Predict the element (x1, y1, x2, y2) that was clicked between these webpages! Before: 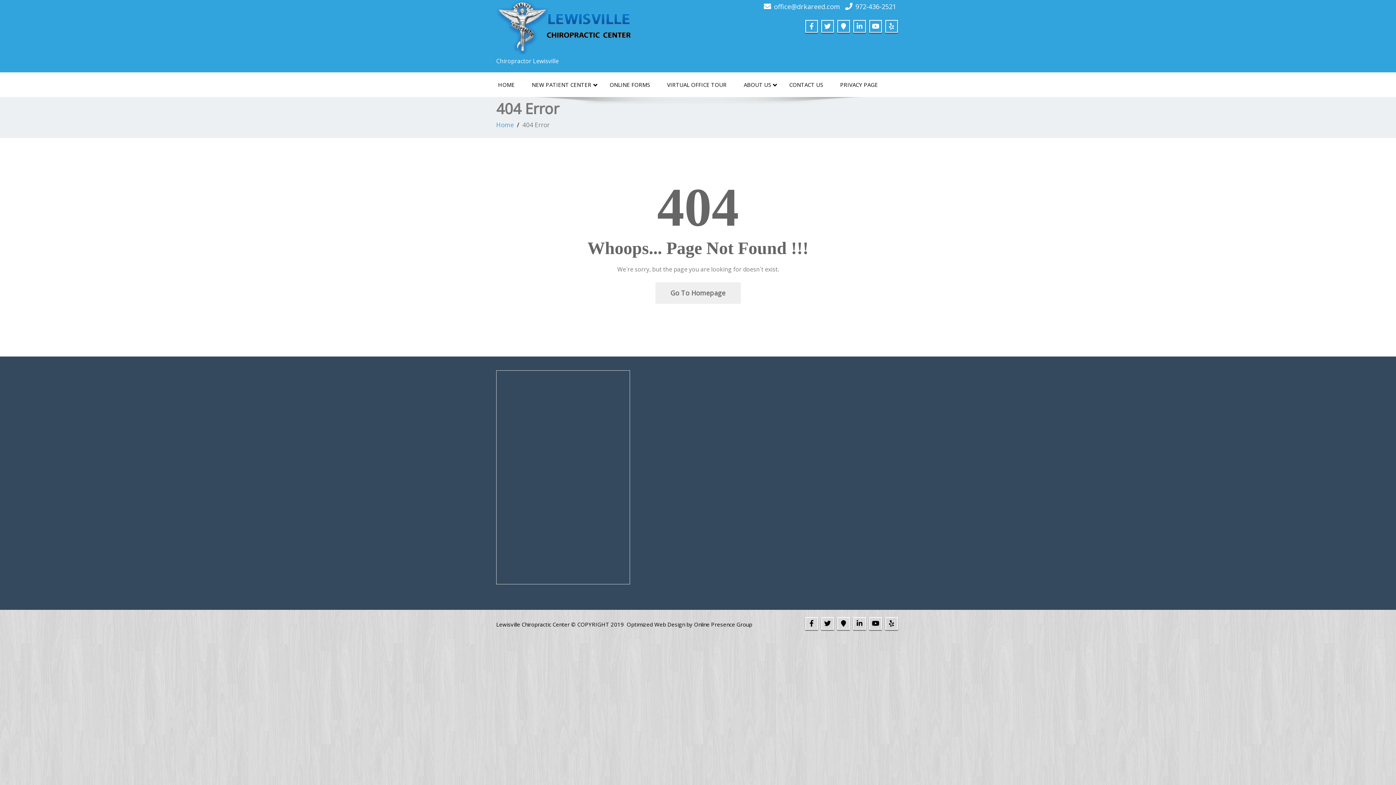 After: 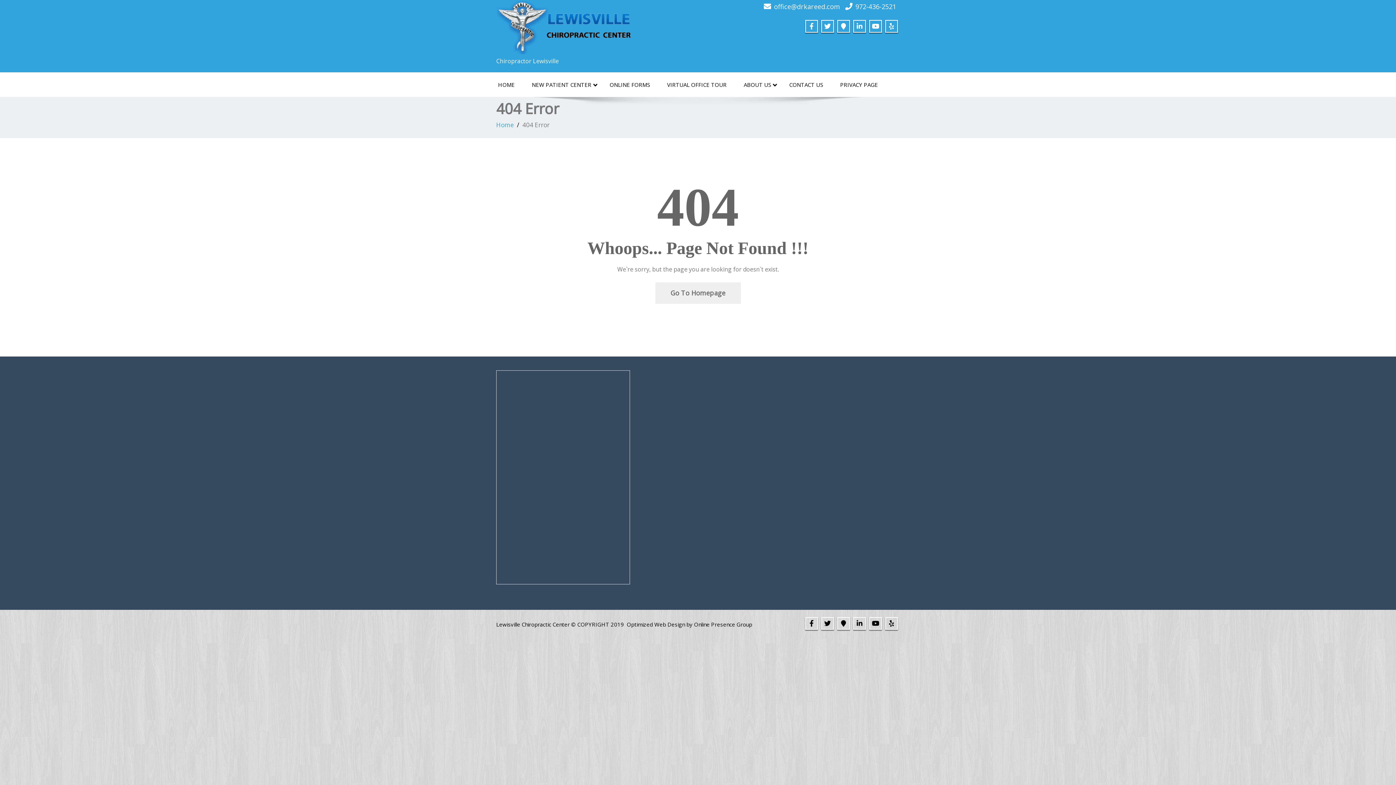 Action: bbox: (855, 2, 896, 10) label: 972-436-2521